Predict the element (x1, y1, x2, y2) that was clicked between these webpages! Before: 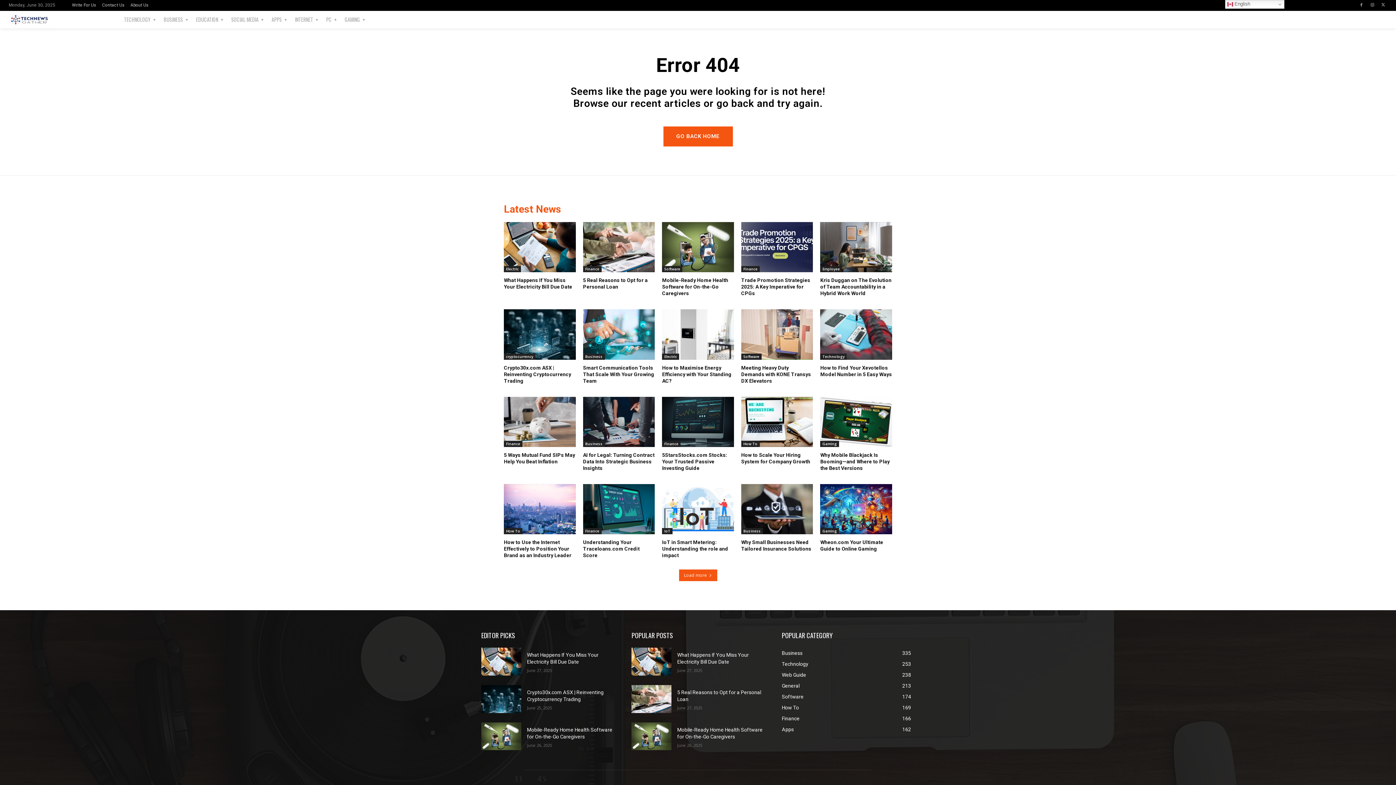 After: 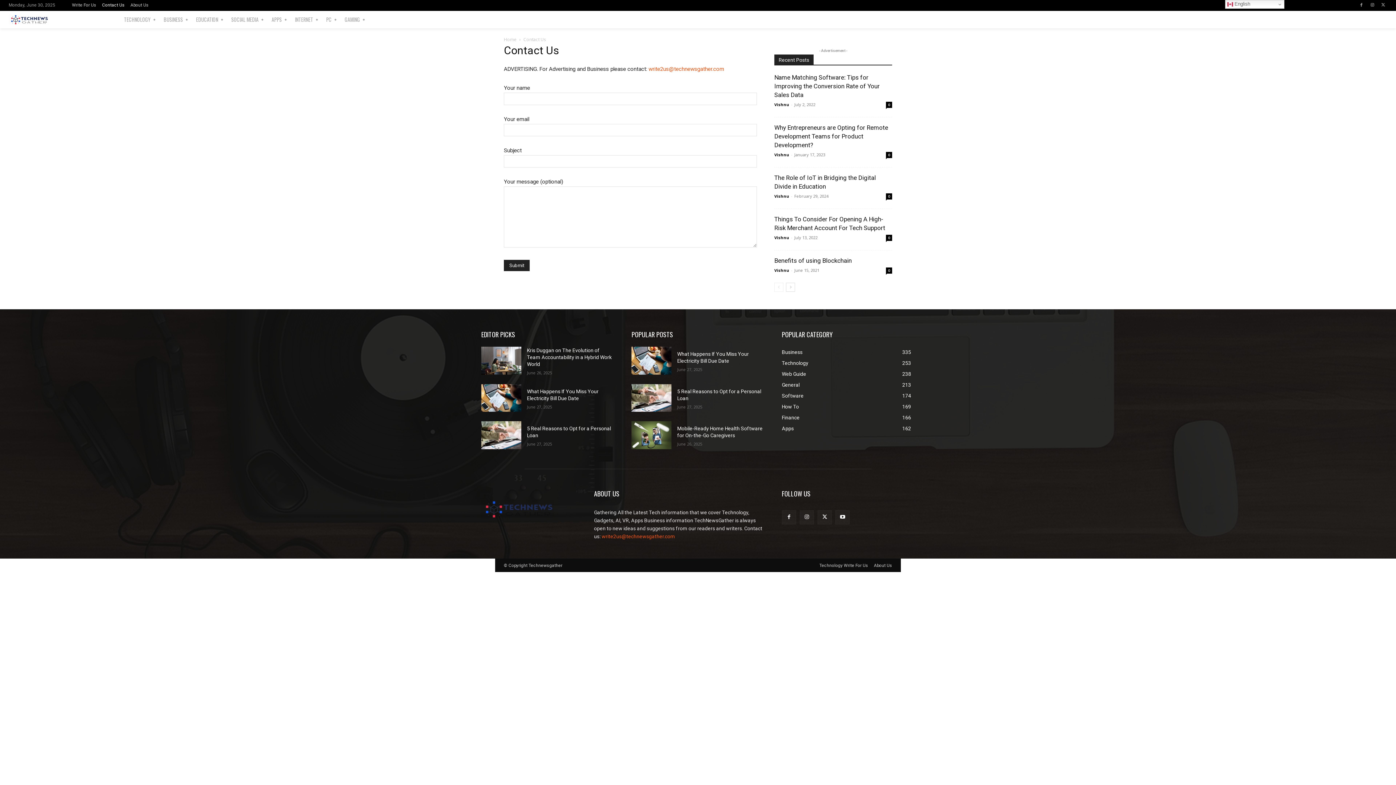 Action: bbox: (102, 2, 124, 7) label: Contact Us